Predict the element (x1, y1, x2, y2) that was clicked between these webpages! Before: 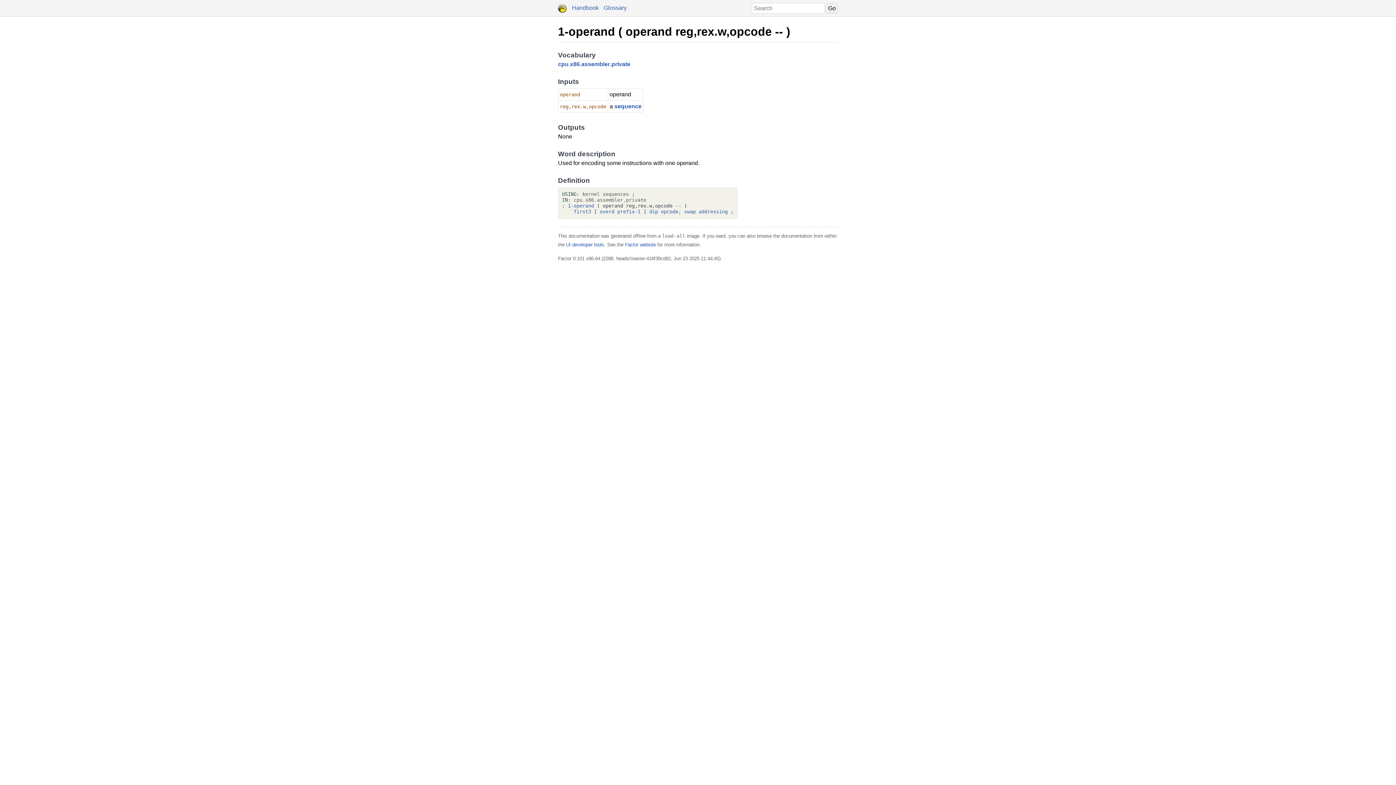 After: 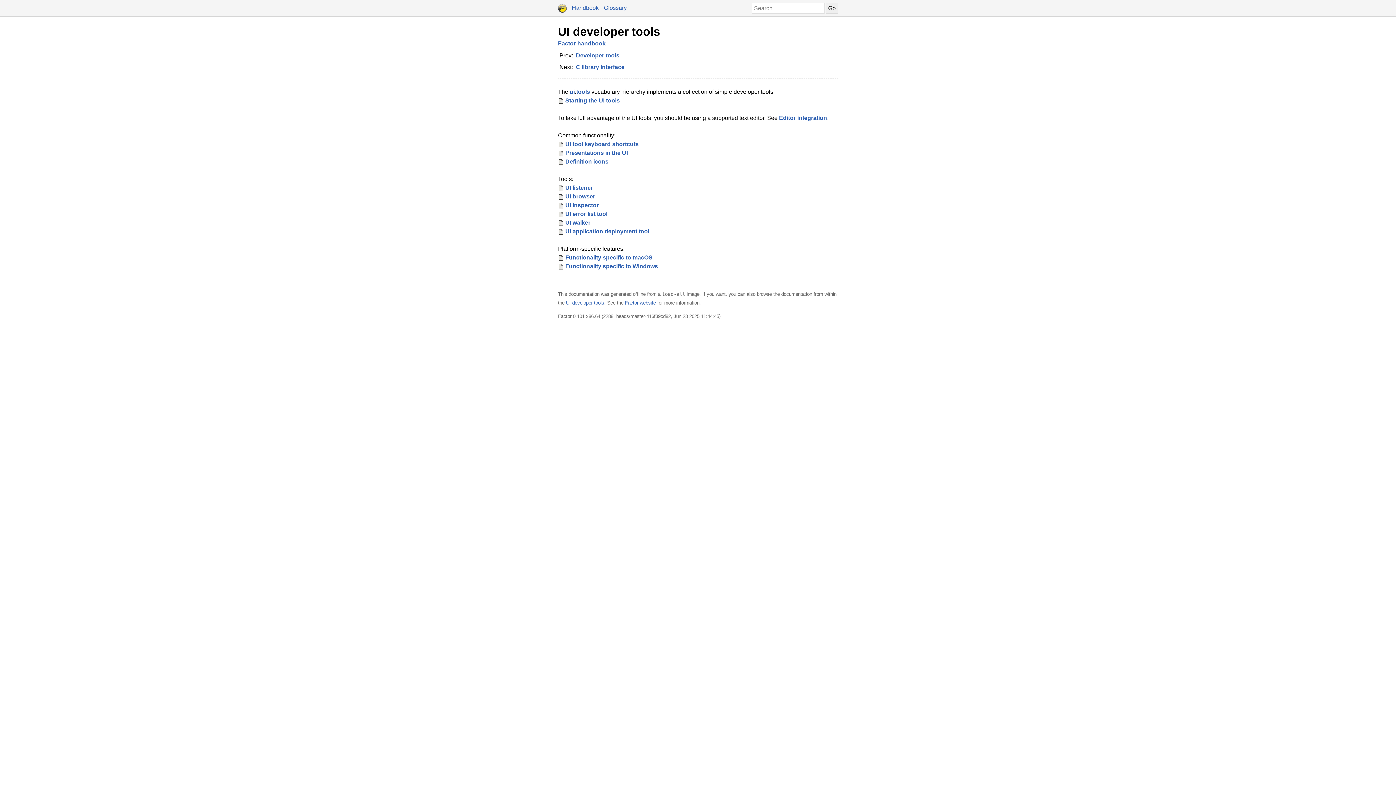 Action: label: UI developer tools bbox: (566, 242, 604, 247)